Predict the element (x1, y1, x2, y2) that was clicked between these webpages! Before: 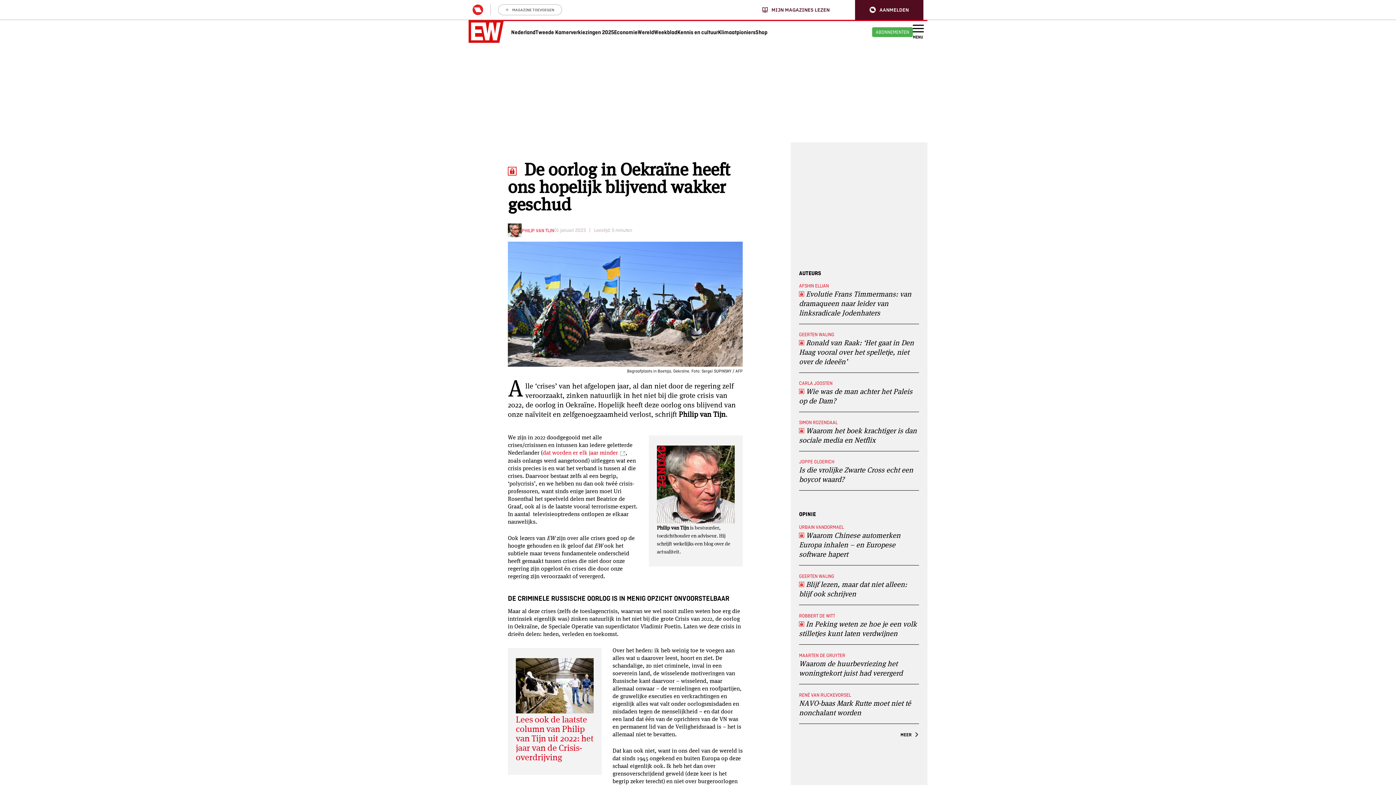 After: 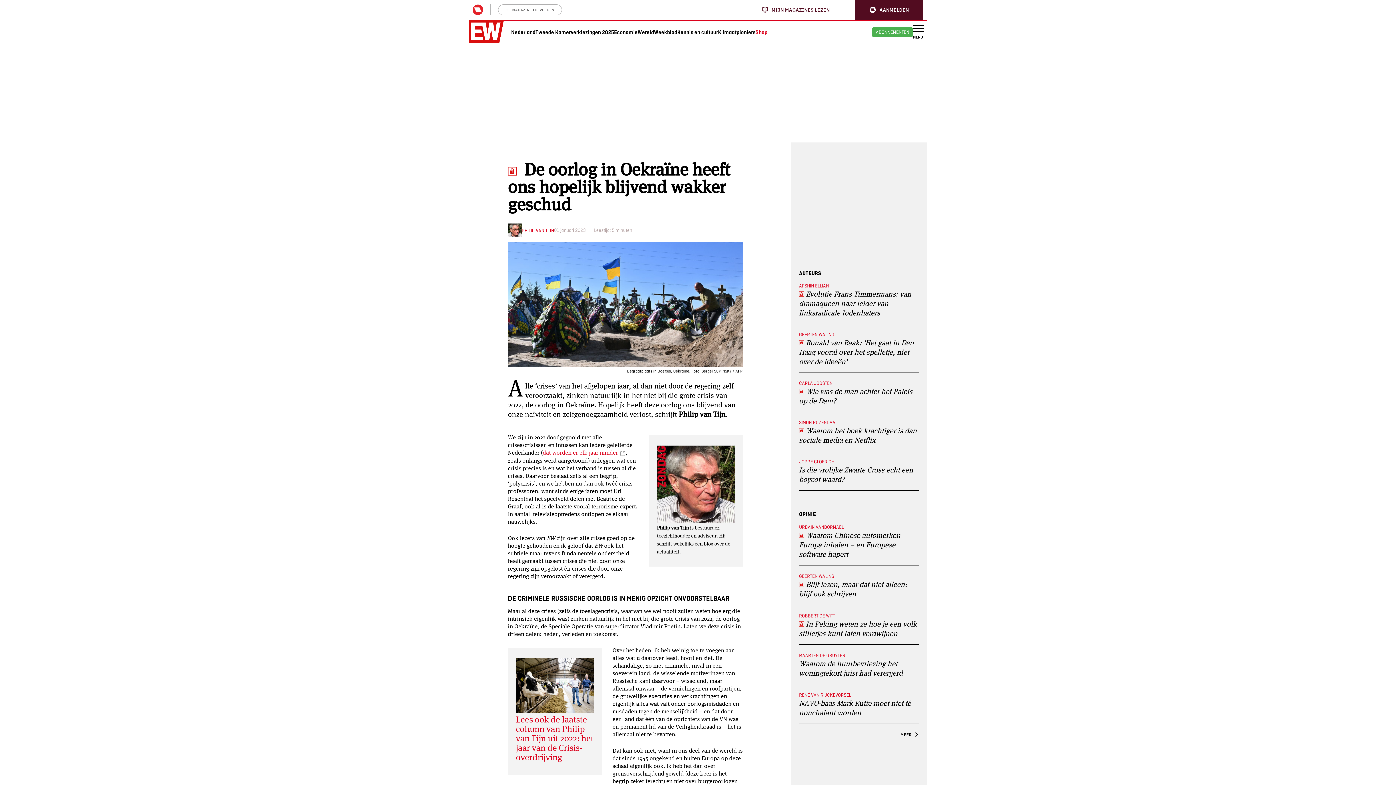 Action: bbox: (755, 29, 767, 35) label: Shop